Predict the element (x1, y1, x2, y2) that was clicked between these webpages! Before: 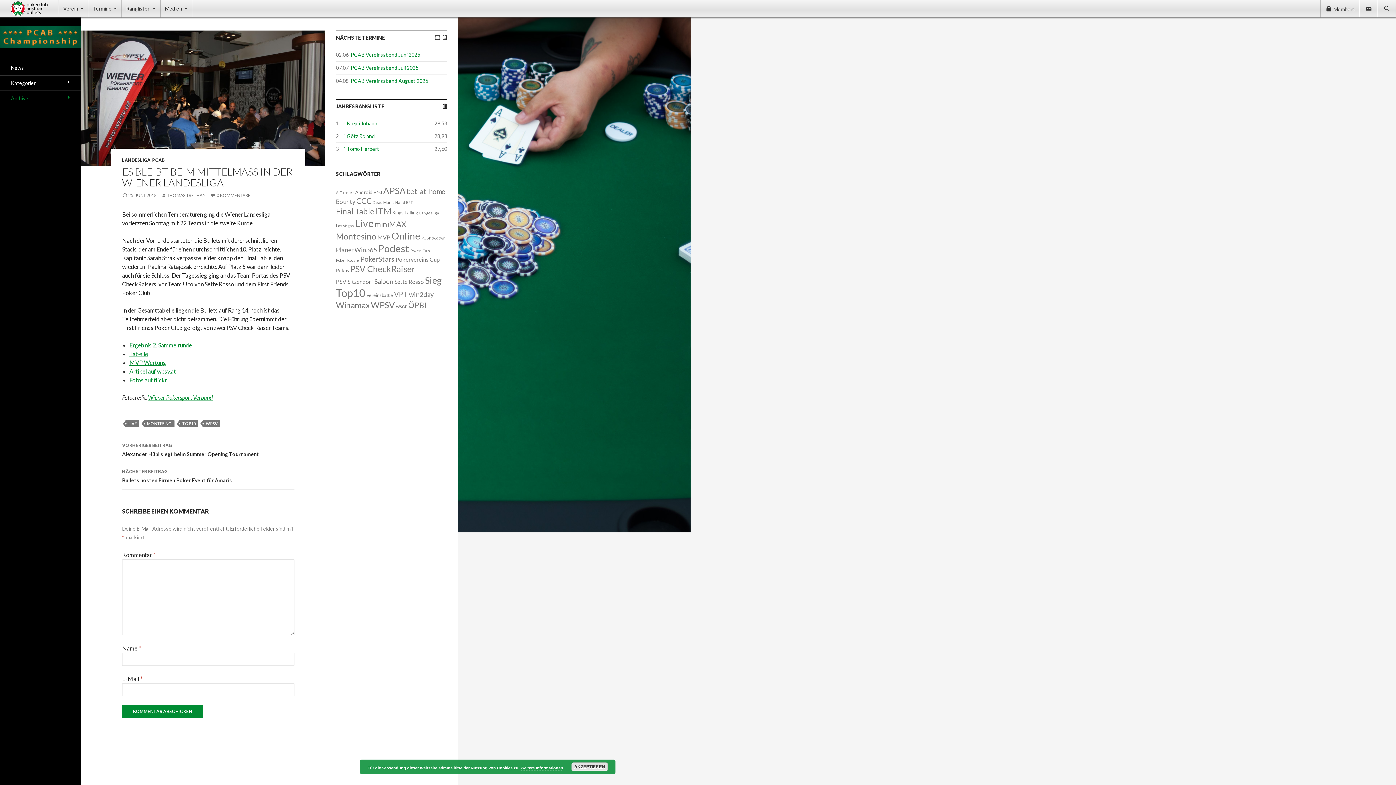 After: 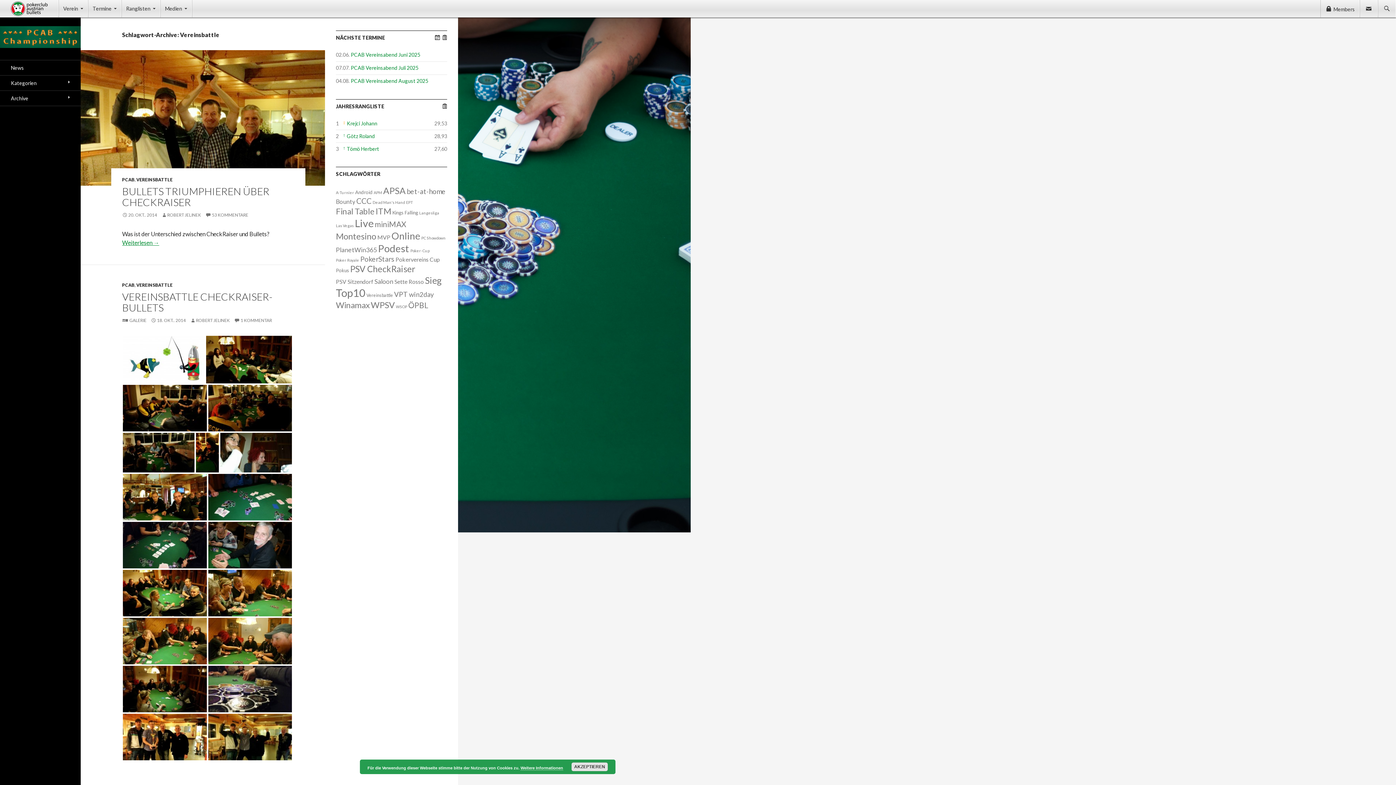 Action: label: Vereinsbattle (2 Einträge) bbox: (366, 292, 393, 298)